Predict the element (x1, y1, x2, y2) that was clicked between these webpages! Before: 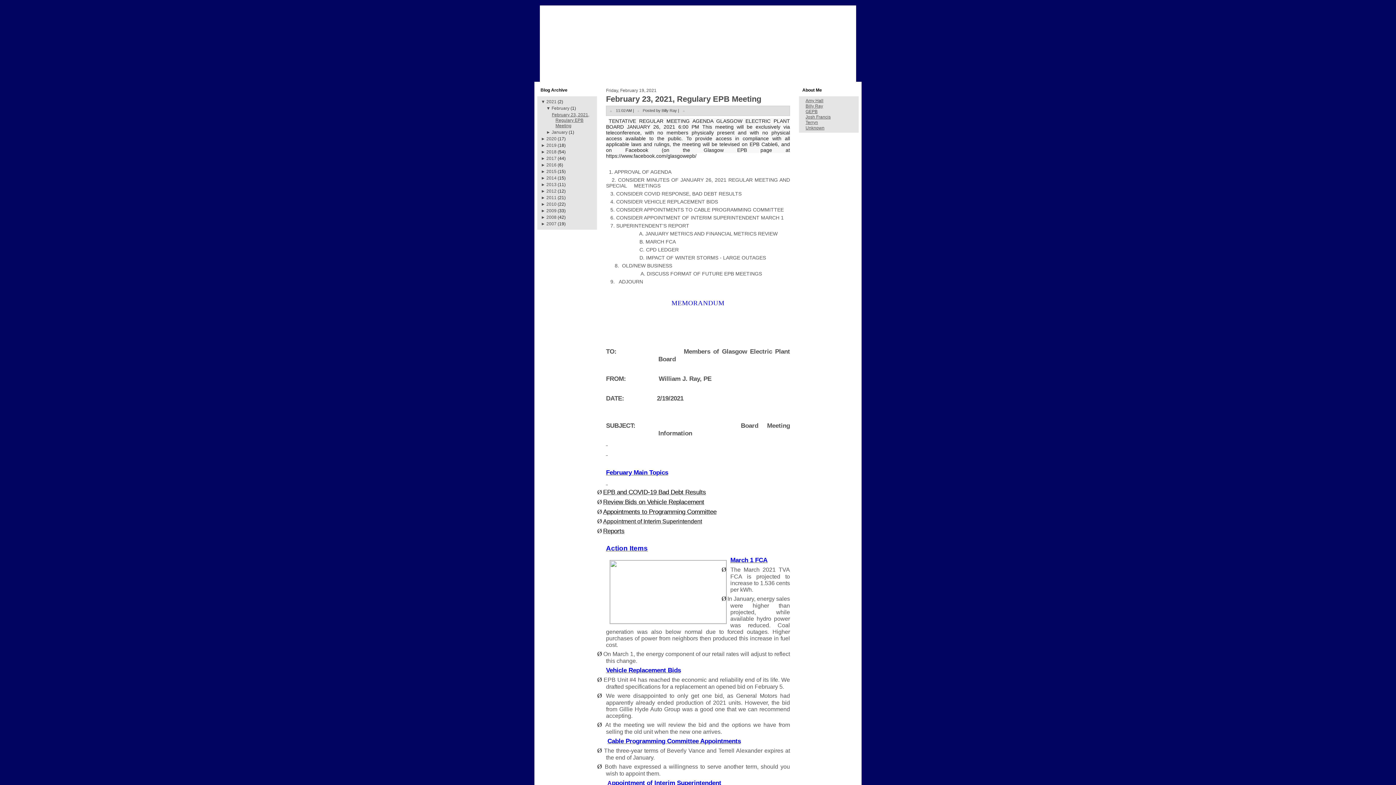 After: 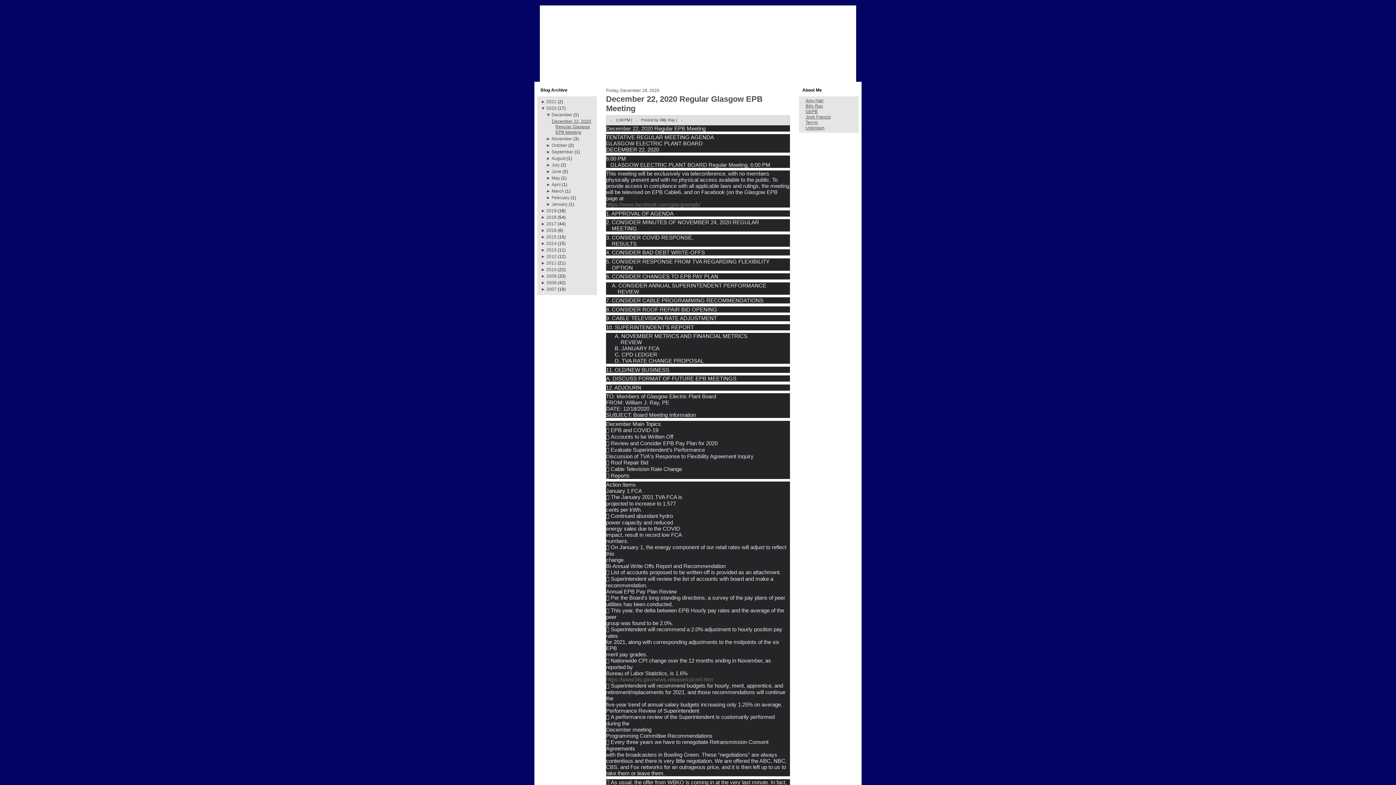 Action: bbox: (546, 136, 556, 141) label: 2020